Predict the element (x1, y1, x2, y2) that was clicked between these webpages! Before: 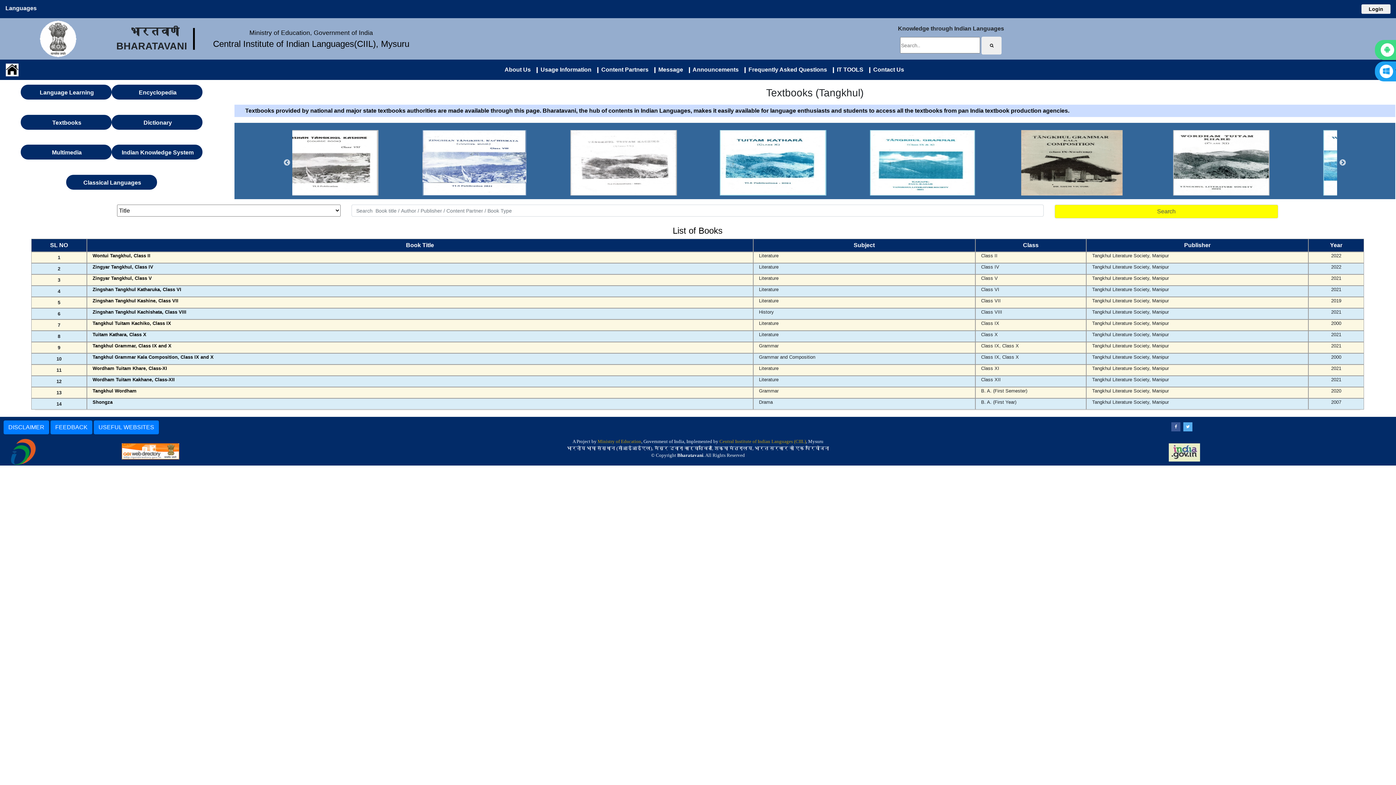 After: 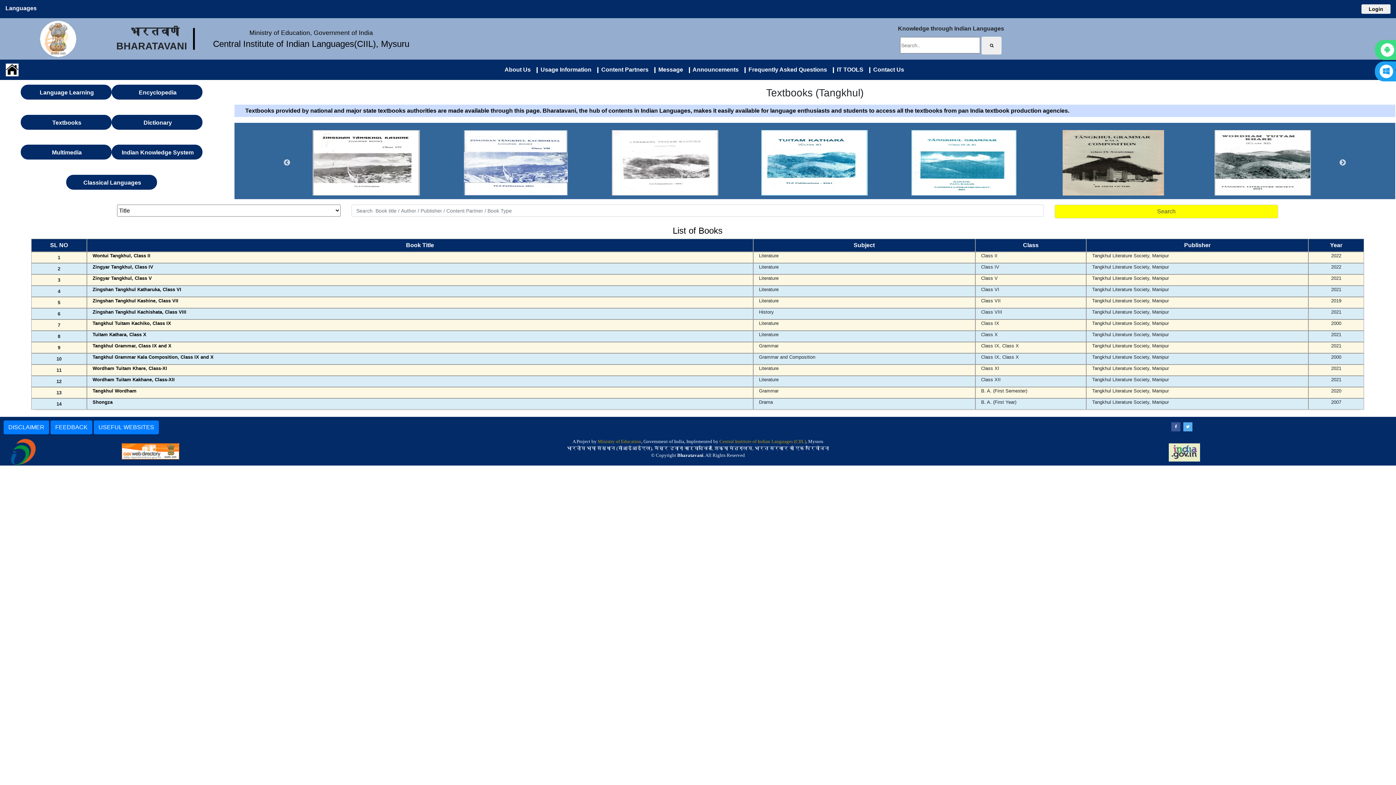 Action: bbox: (313, 130, 420, 195)